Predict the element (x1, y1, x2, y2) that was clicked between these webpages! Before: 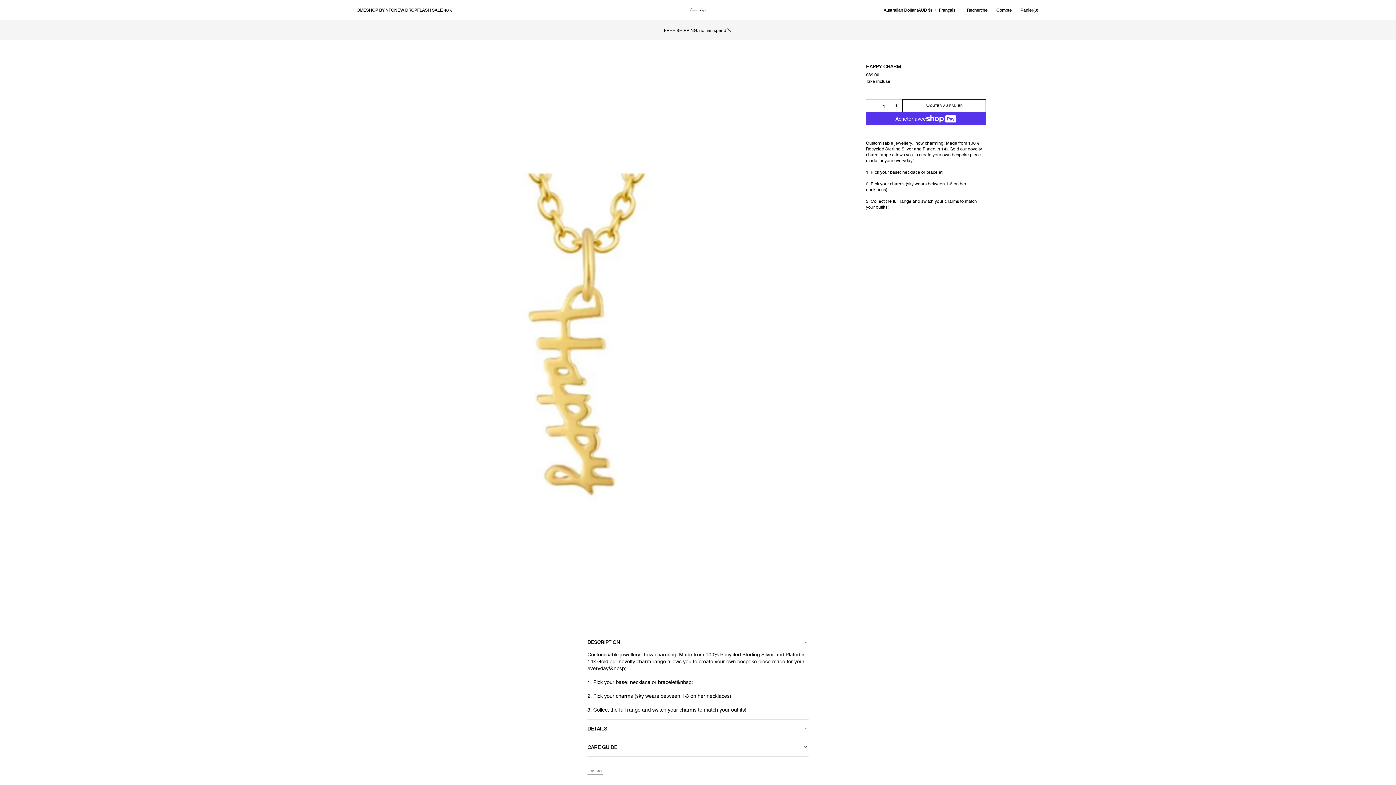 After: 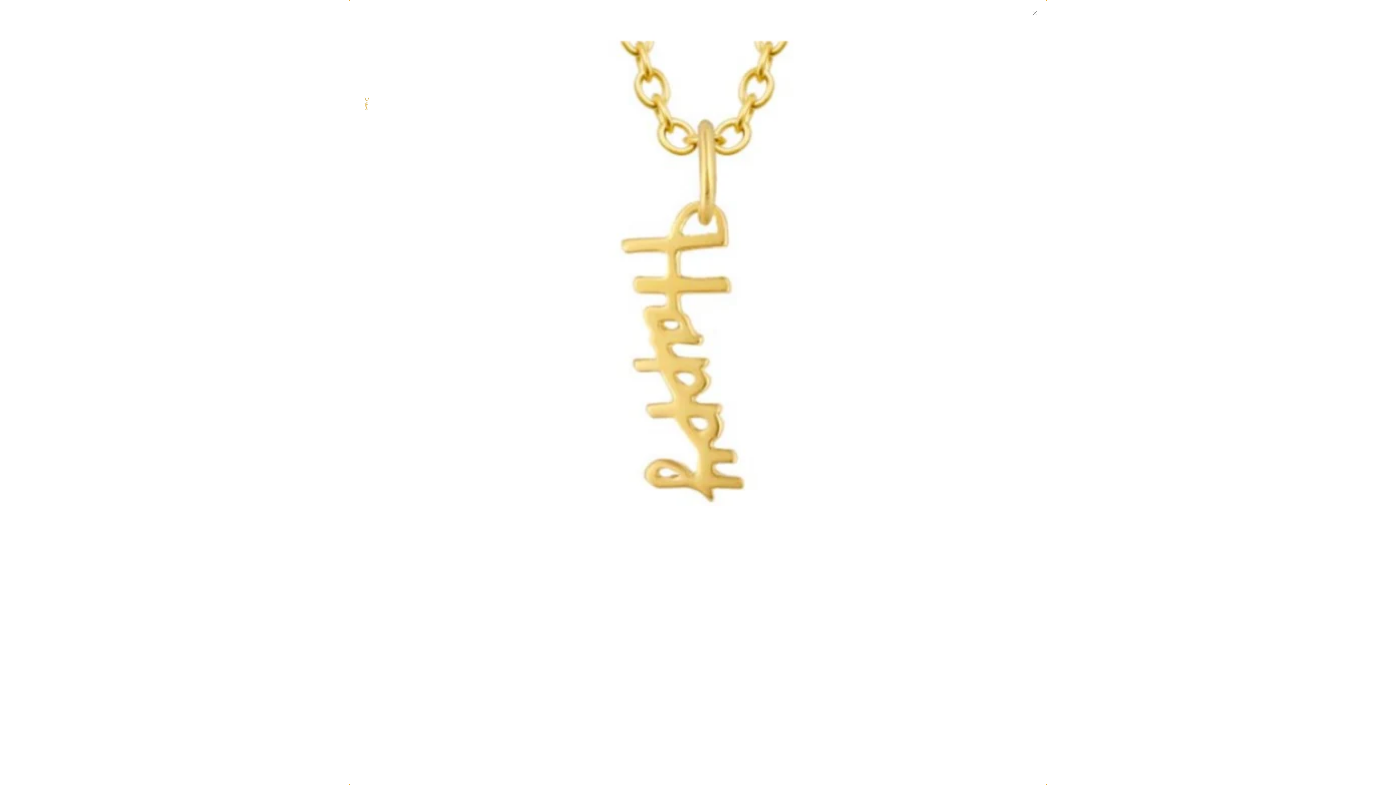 Action: bbox: (357, 40, 813, 632) label: Ouvrir le média 1 dans la vue galerie